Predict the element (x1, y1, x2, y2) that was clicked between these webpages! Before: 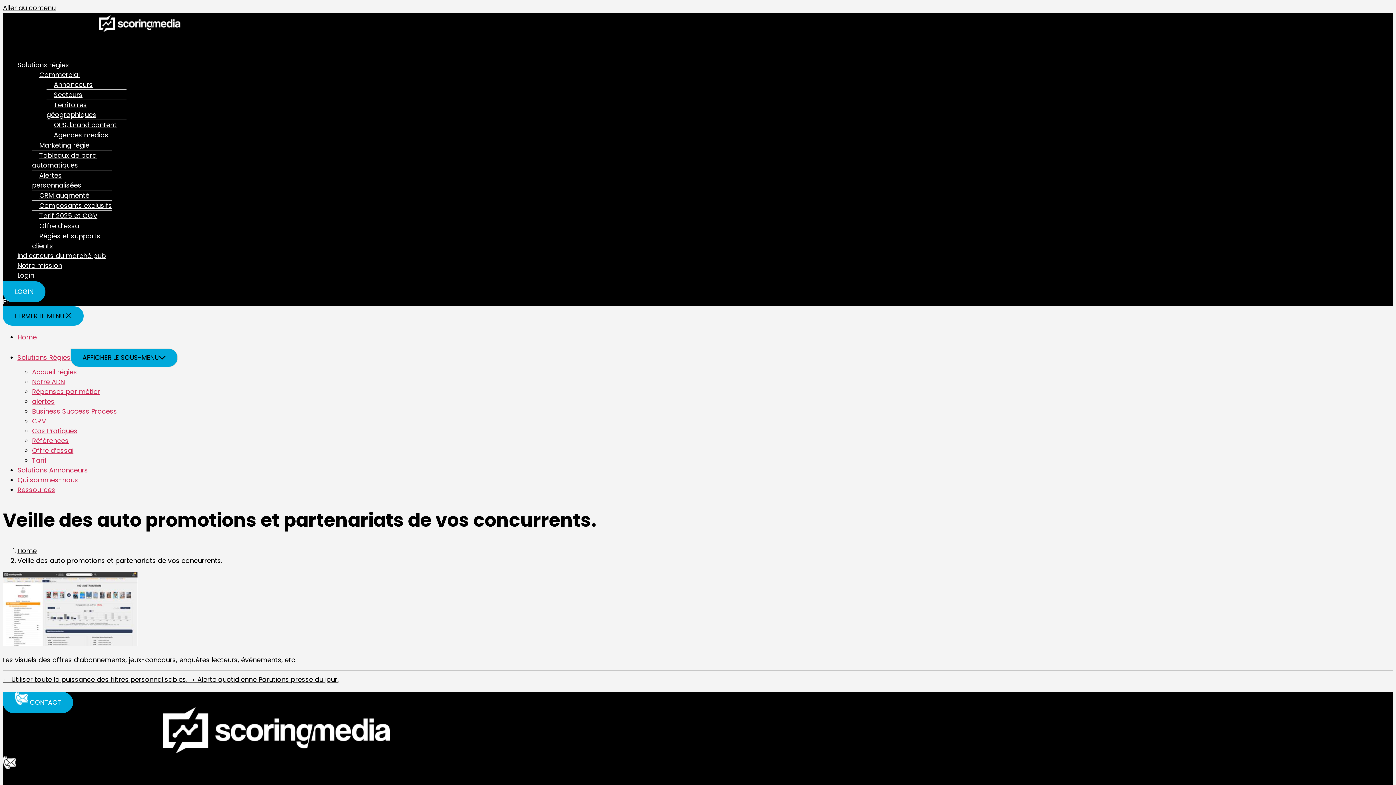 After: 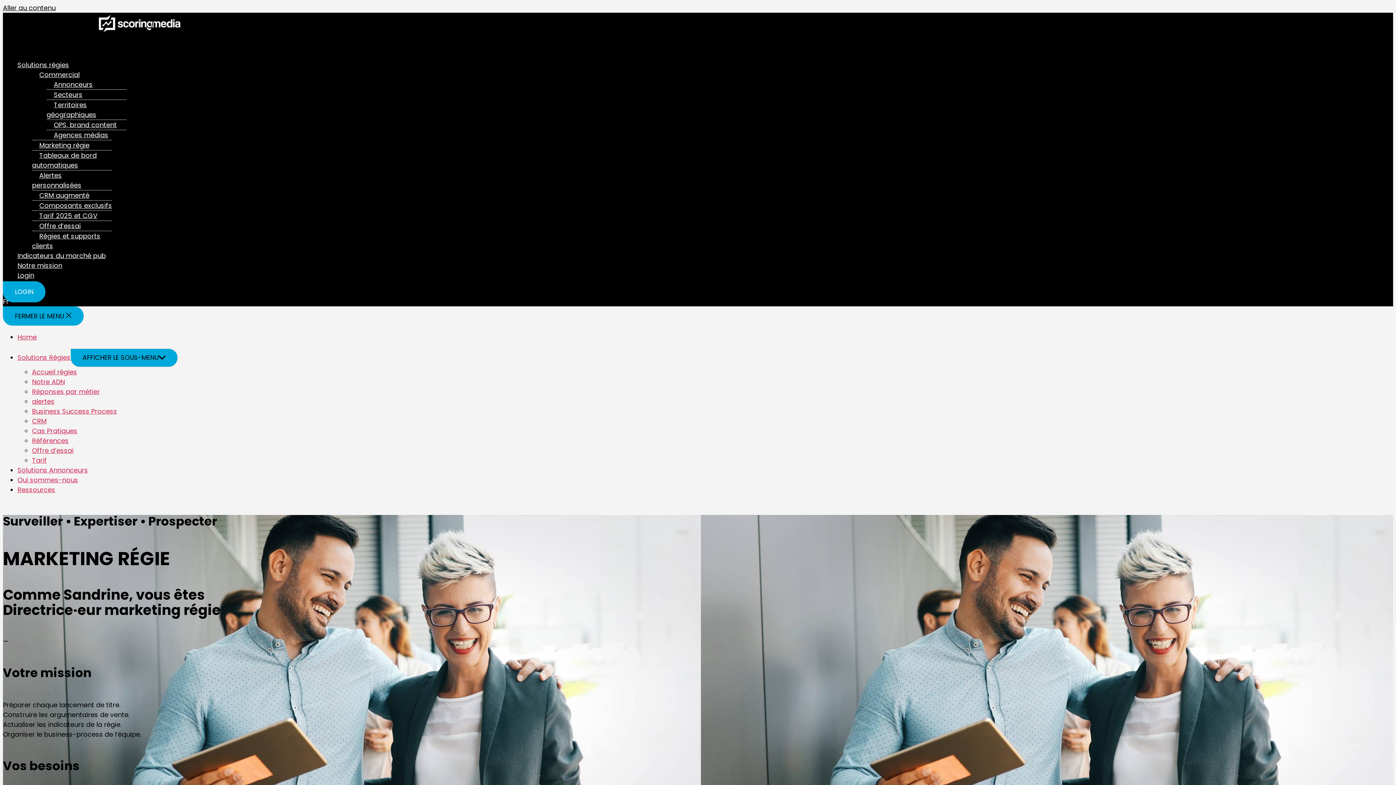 Action: label: Marketing régie bbox: (32, 136, 89, 154)